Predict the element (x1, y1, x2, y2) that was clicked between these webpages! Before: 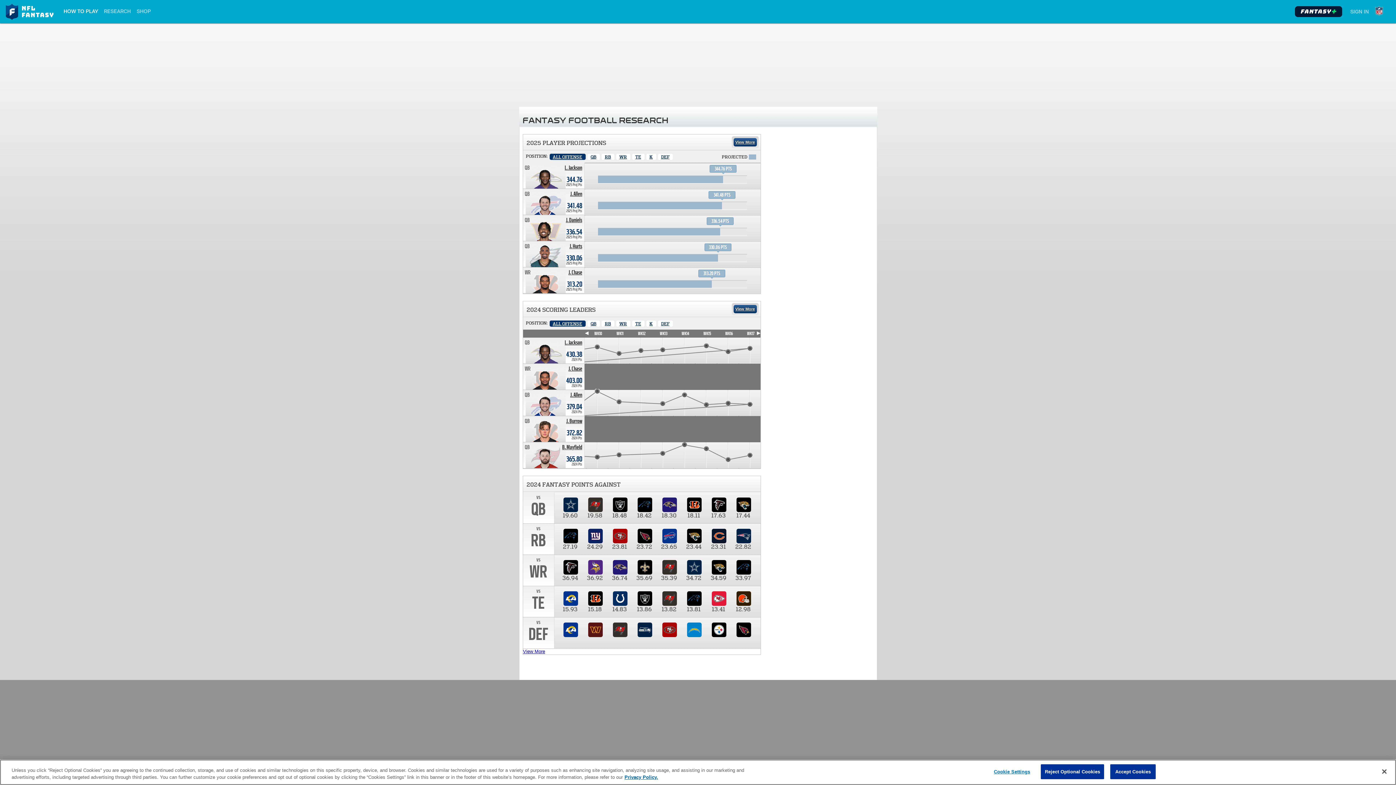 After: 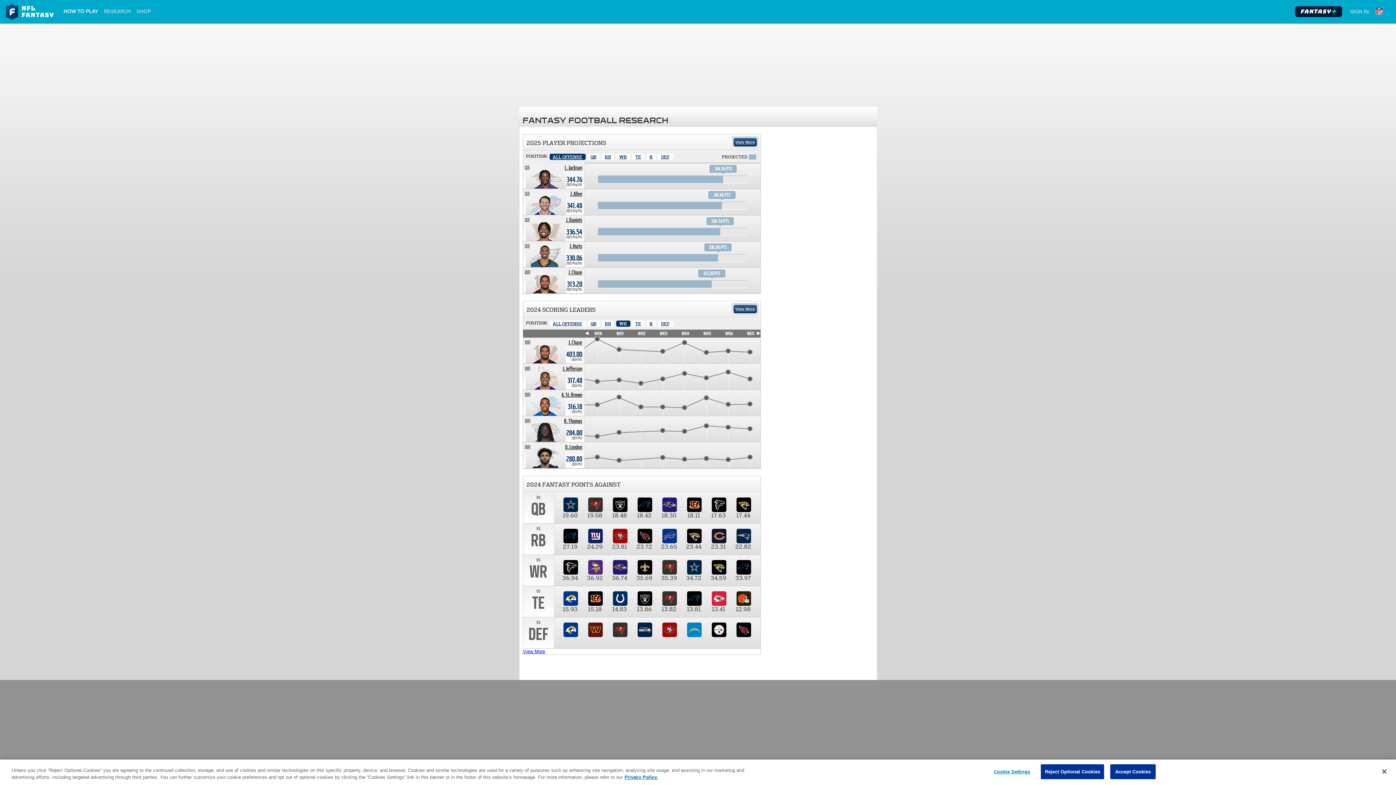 Action: bbox: (616, 320, 630, 326) label: Wide Receiver